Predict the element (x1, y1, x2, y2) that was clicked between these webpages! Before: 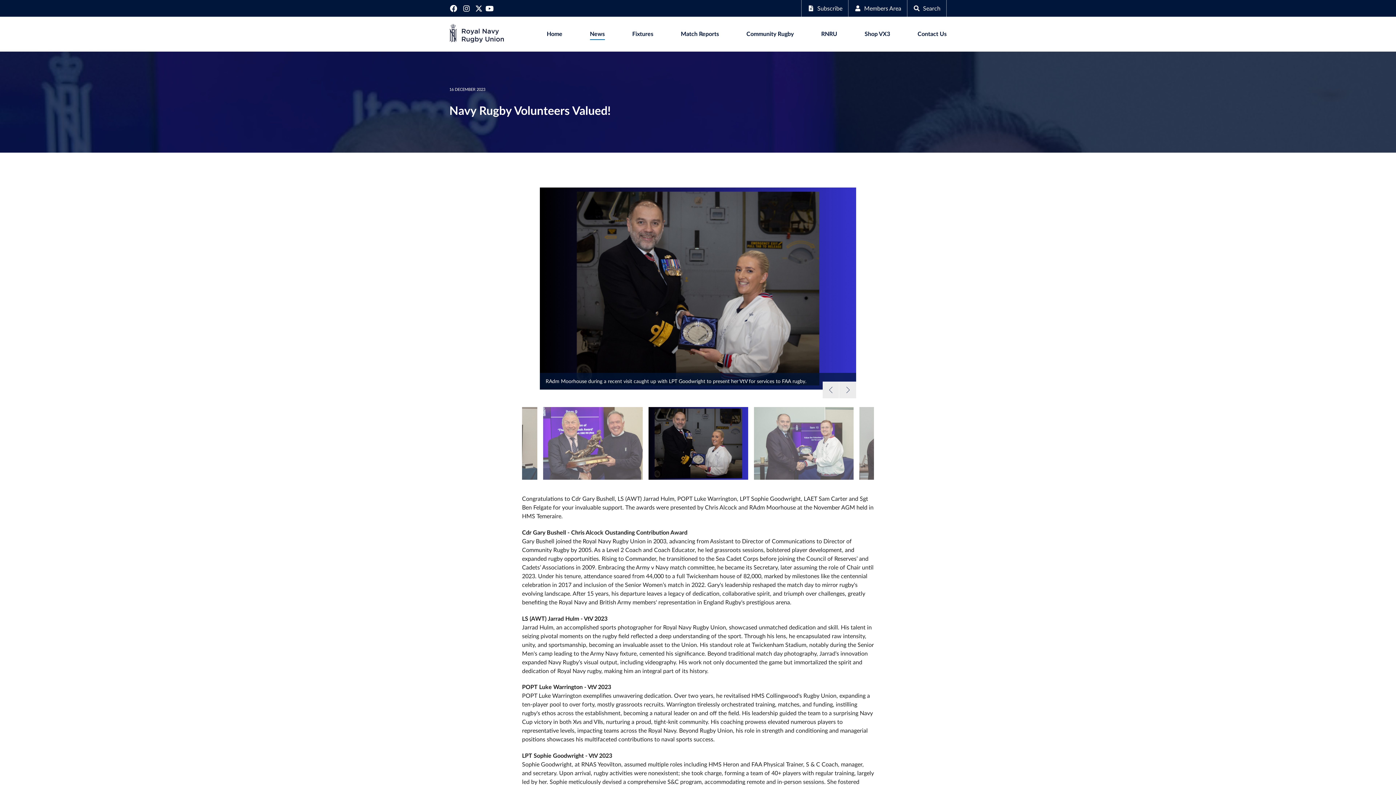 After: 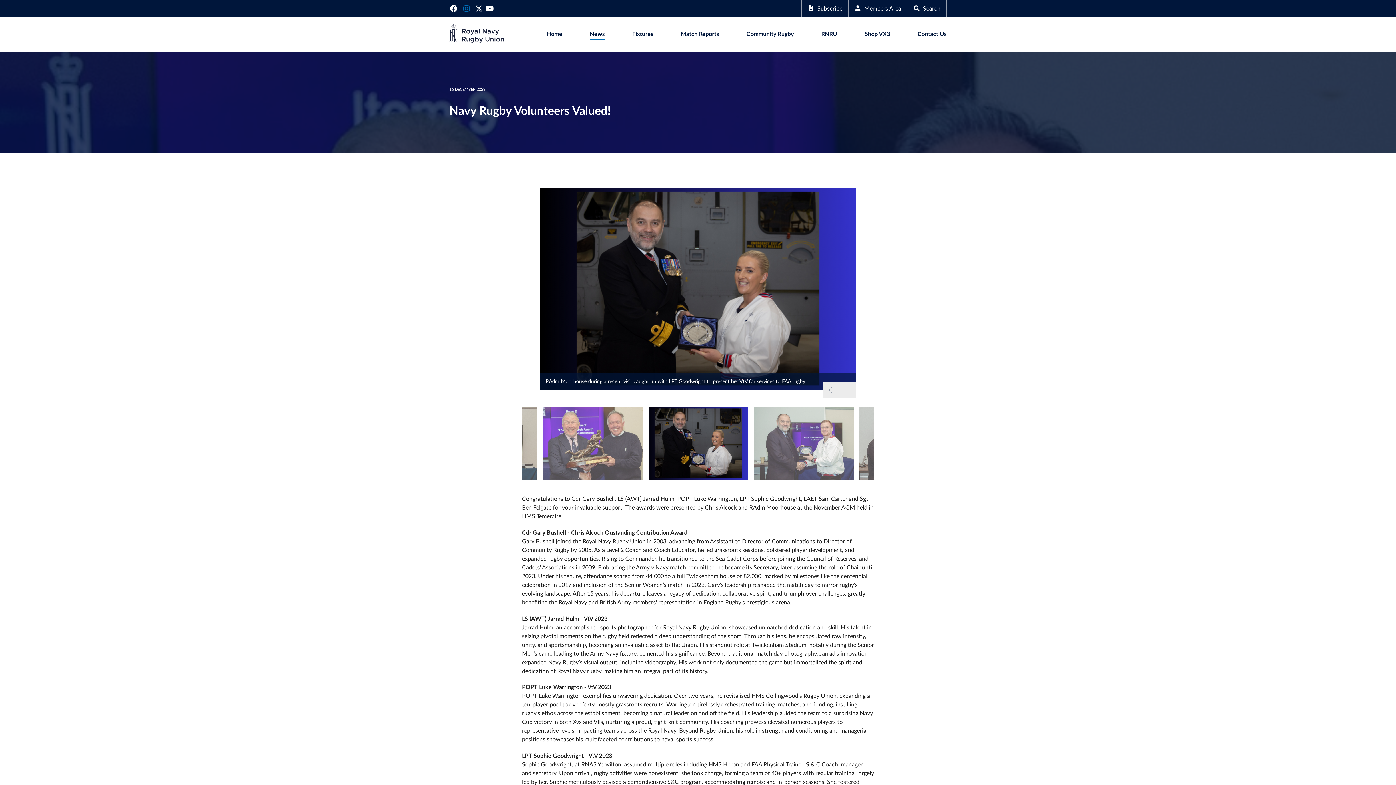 Action: bbox: (462, 4, 472, 12)